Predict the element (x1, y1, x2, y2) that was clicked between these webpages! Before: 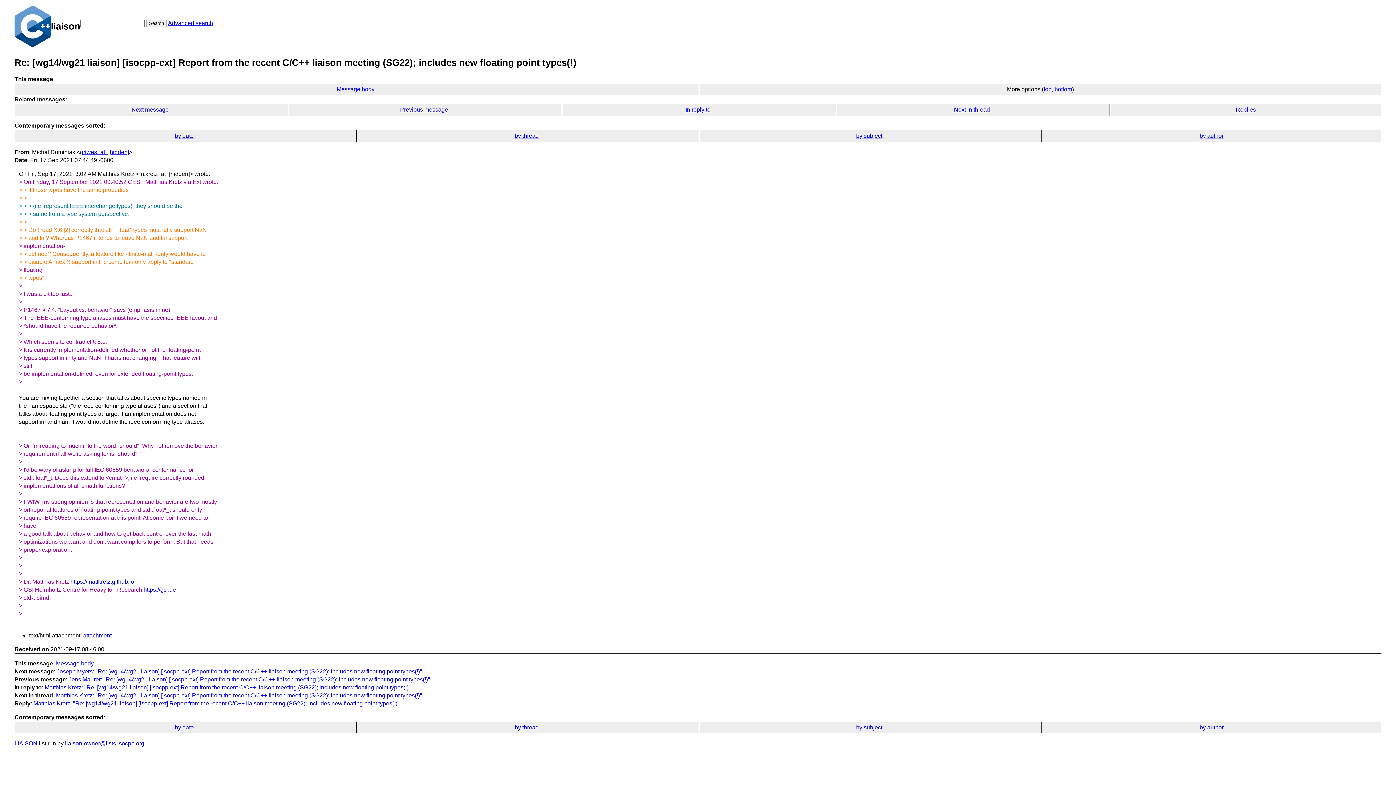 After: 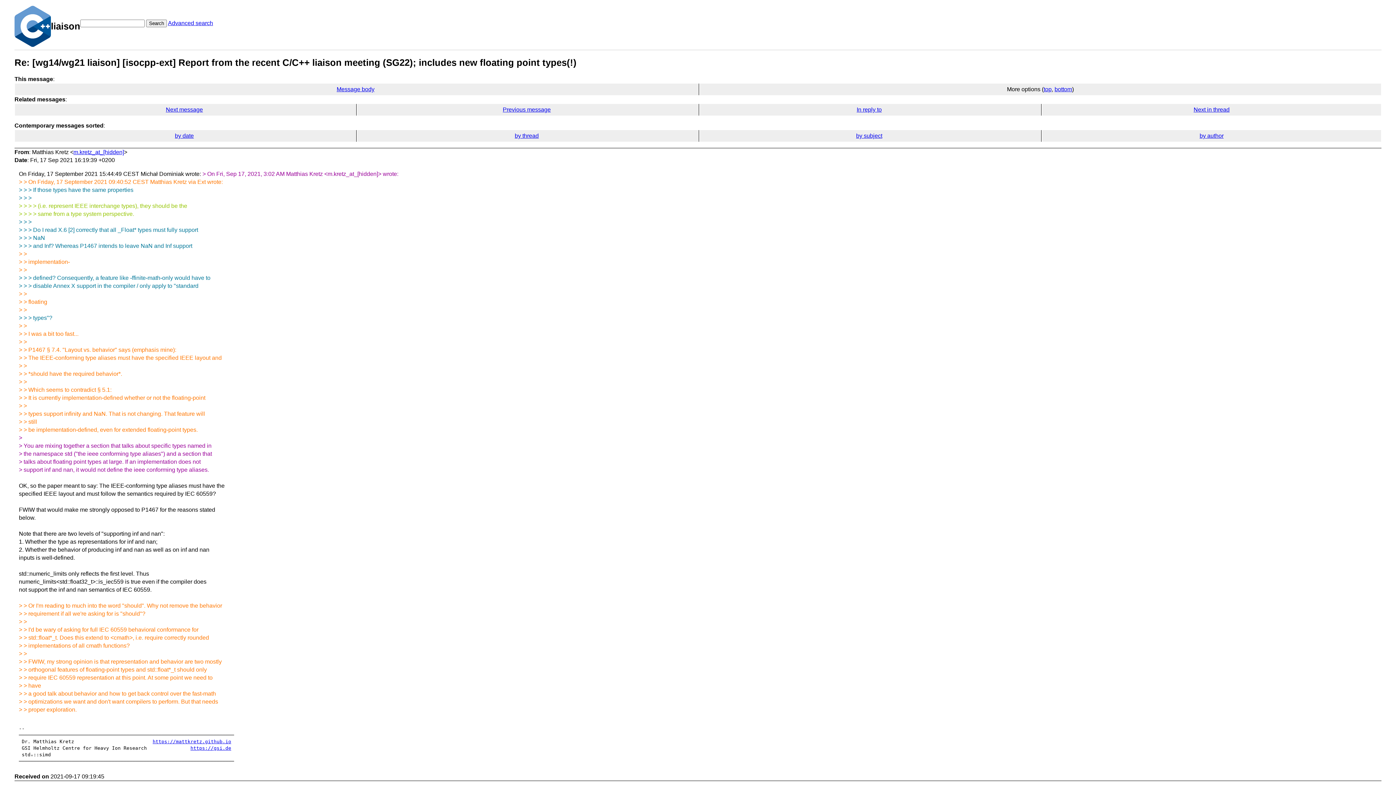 Action: bbox: (33, 700, 399, 706) label: Matthias Kretz: "Re: [wg14/wg21 liaison] [isocpp-ext] Report from the recent C/C++ liaison meeting (SG22); includes new floating point types(!)"